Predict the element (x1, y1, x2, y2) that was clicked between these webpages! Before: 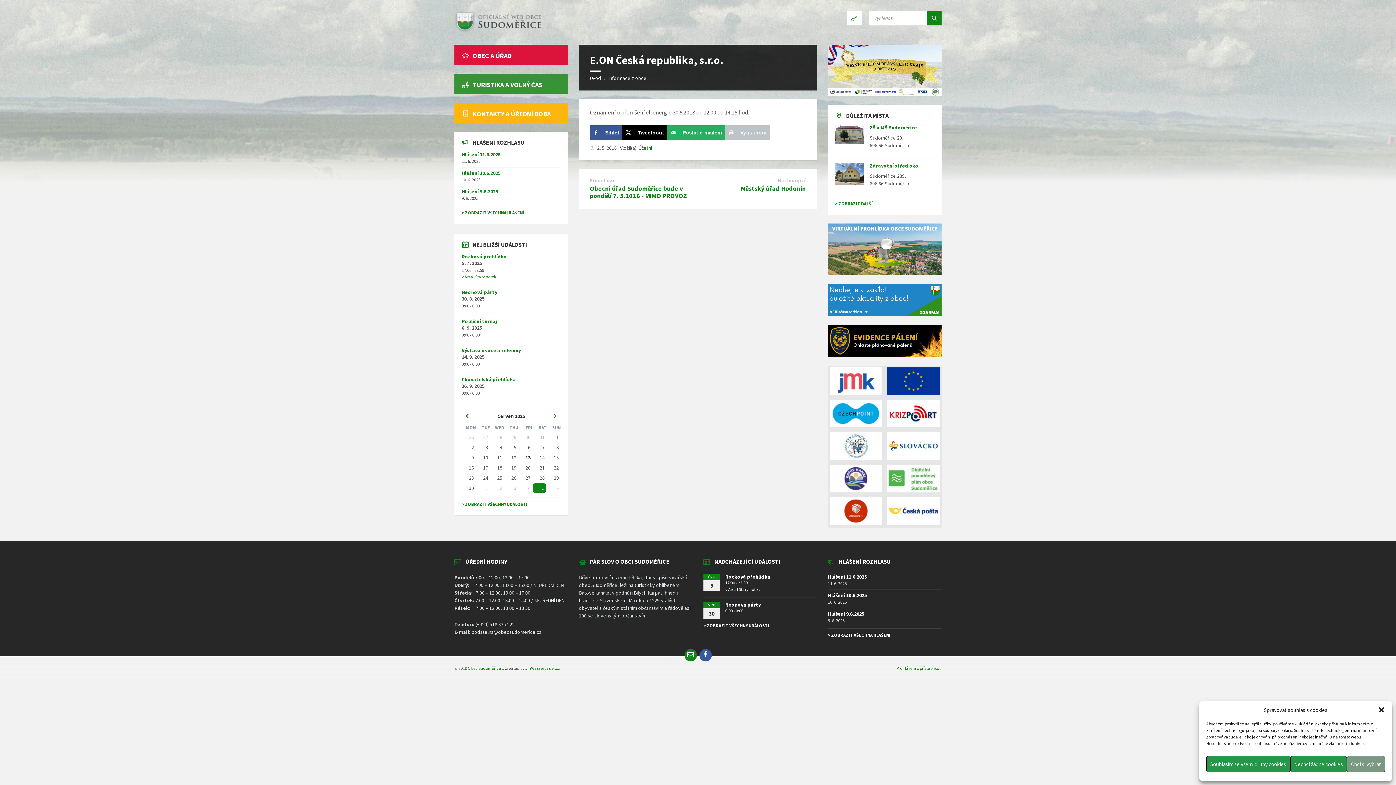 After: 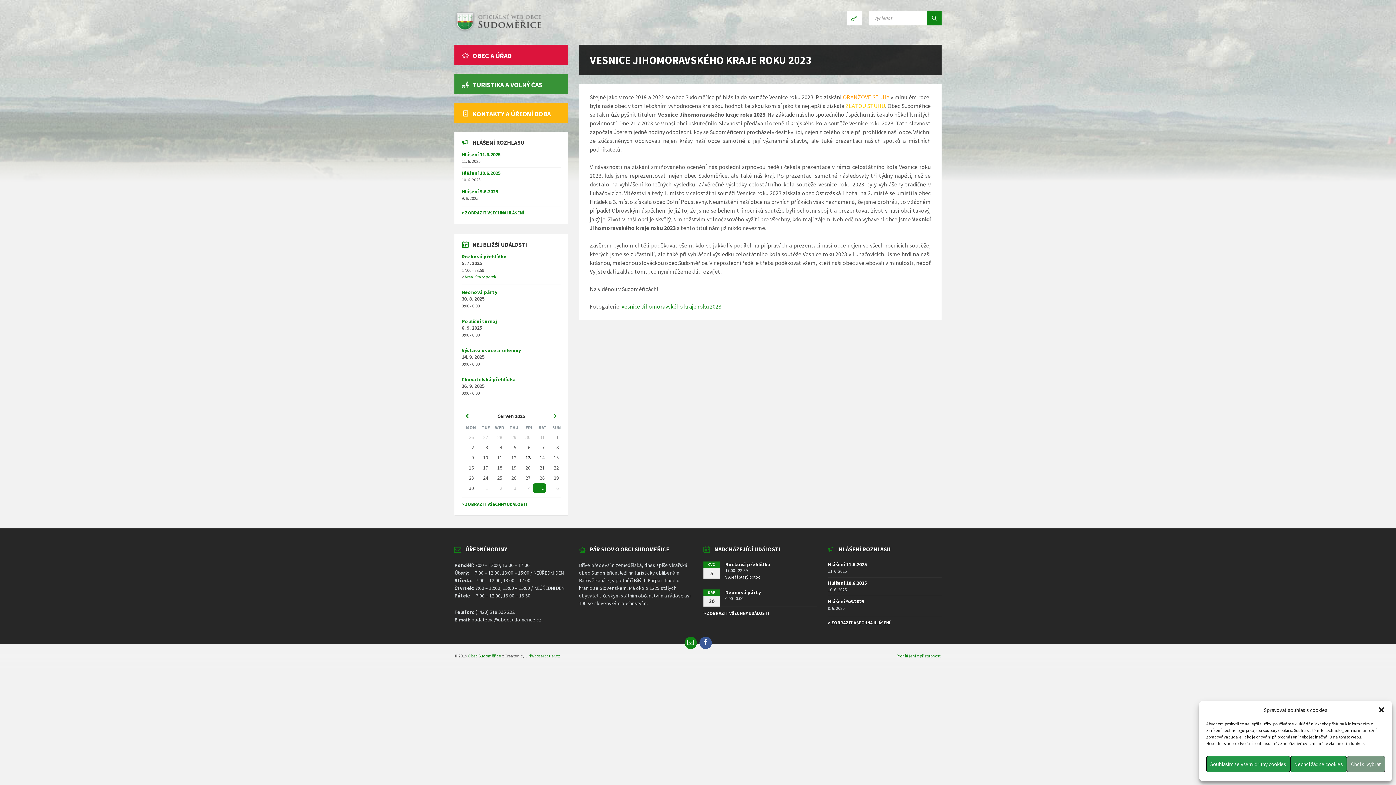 Action: bbox: (828, 44, 941, 96)